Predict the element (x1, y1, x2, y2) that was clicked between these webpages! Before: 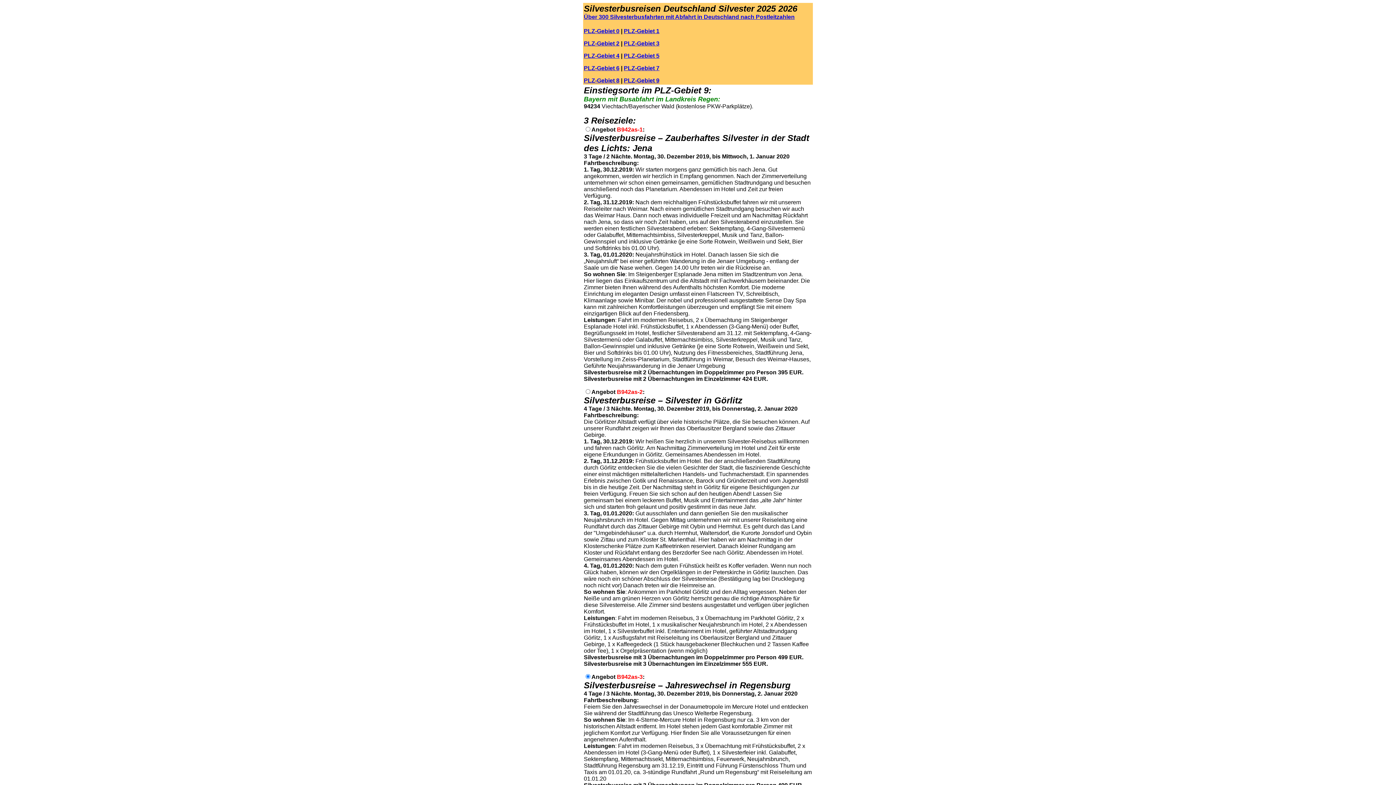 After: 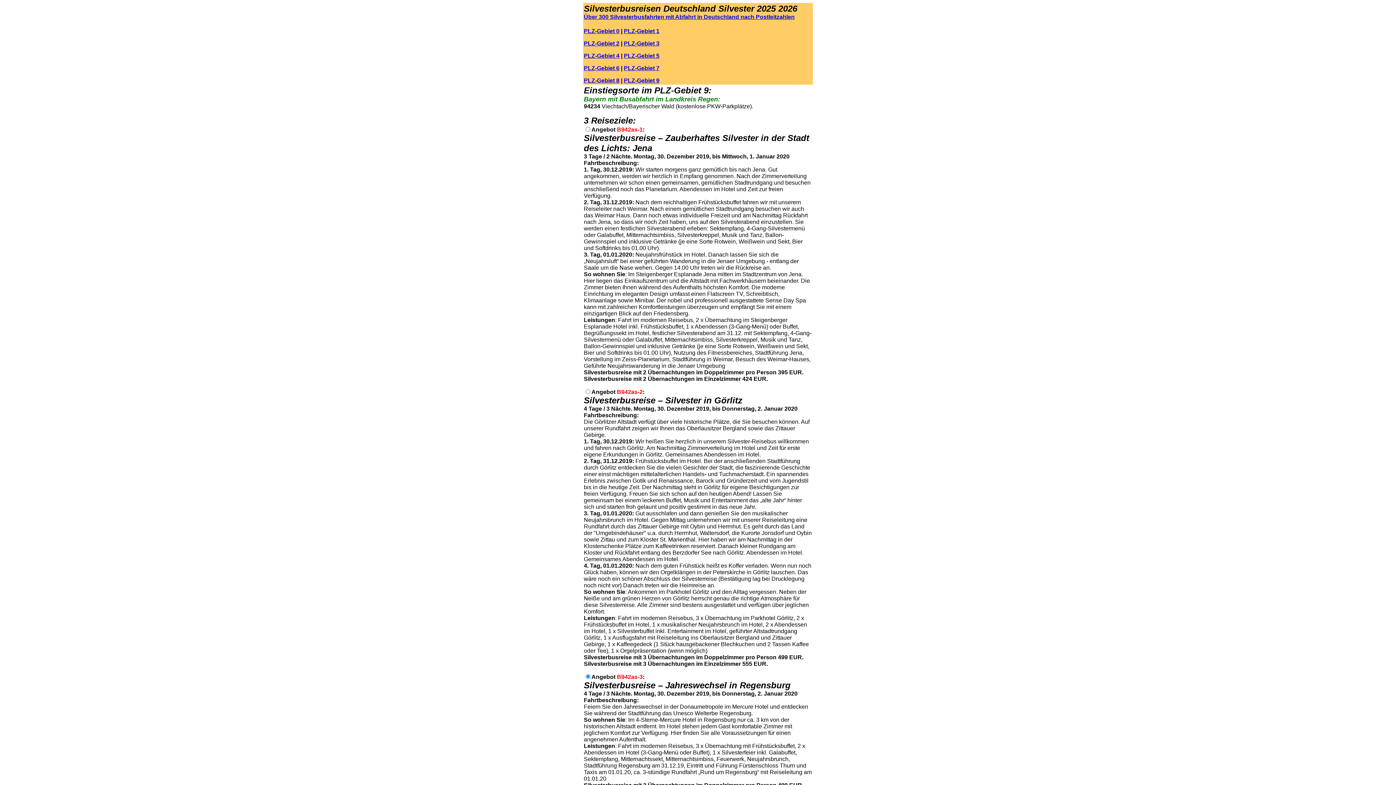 Action: label: PLZ-Gebiet 1 bbox: (624, 28, 659, 34)